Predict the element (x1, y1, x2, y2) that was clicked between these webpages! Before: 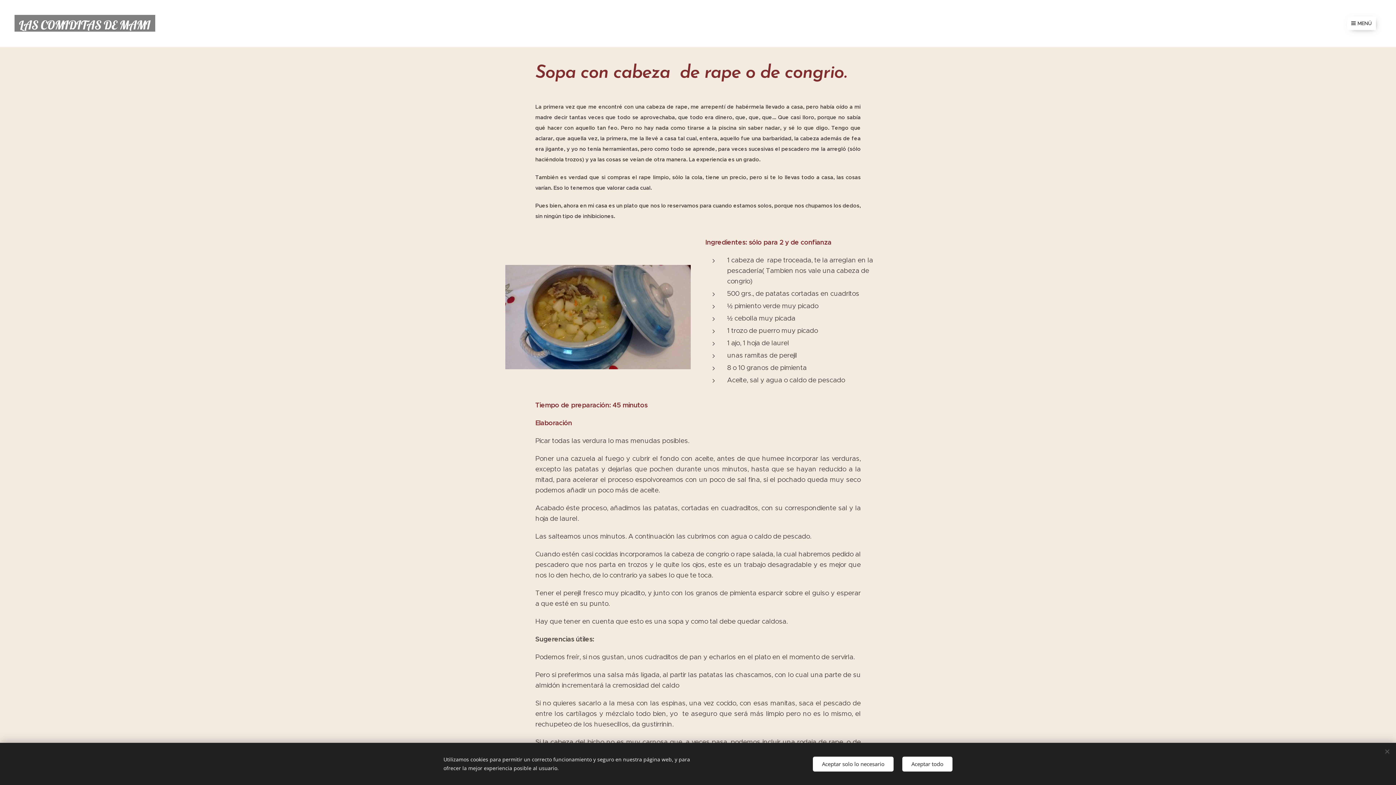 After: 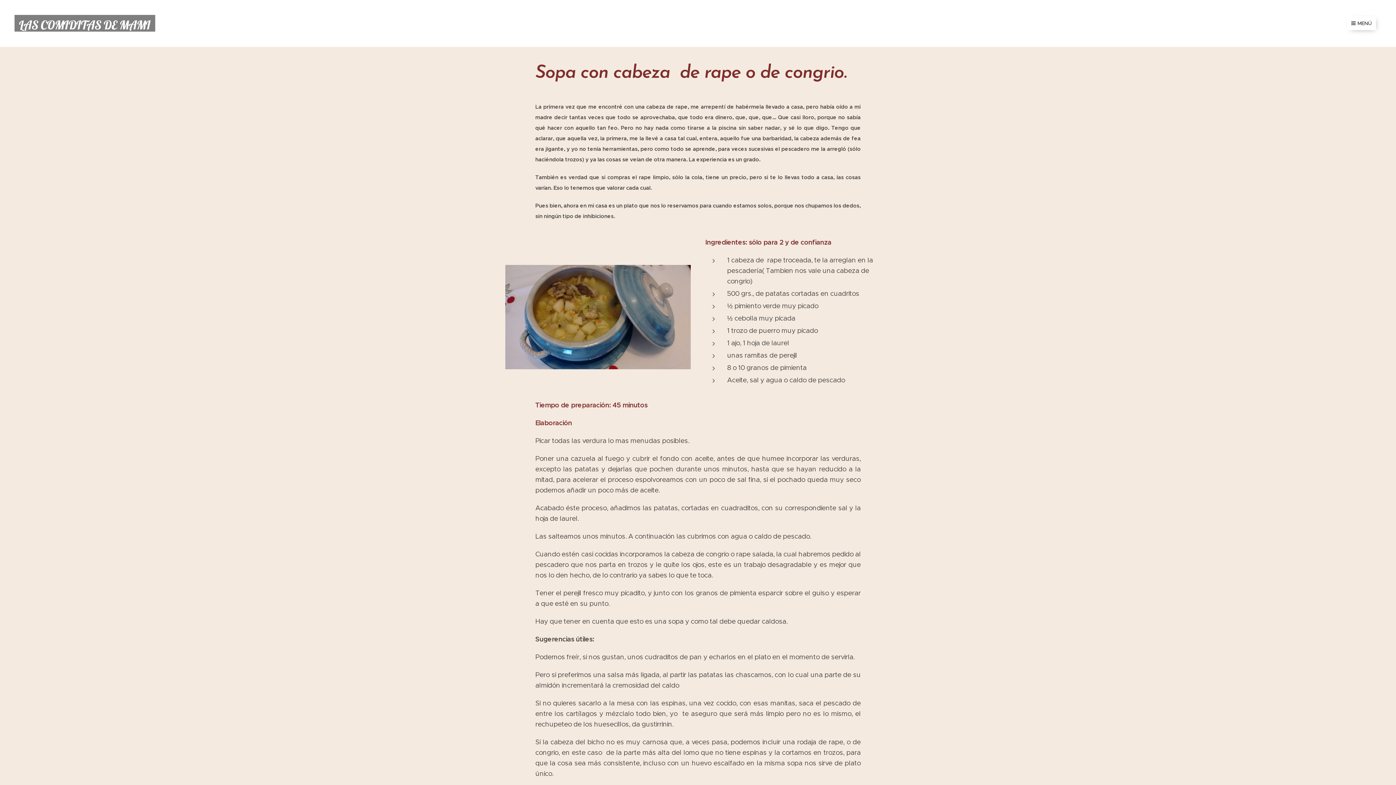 Action: label: Aceptar todo bbox: (902, 756, 952, 771)